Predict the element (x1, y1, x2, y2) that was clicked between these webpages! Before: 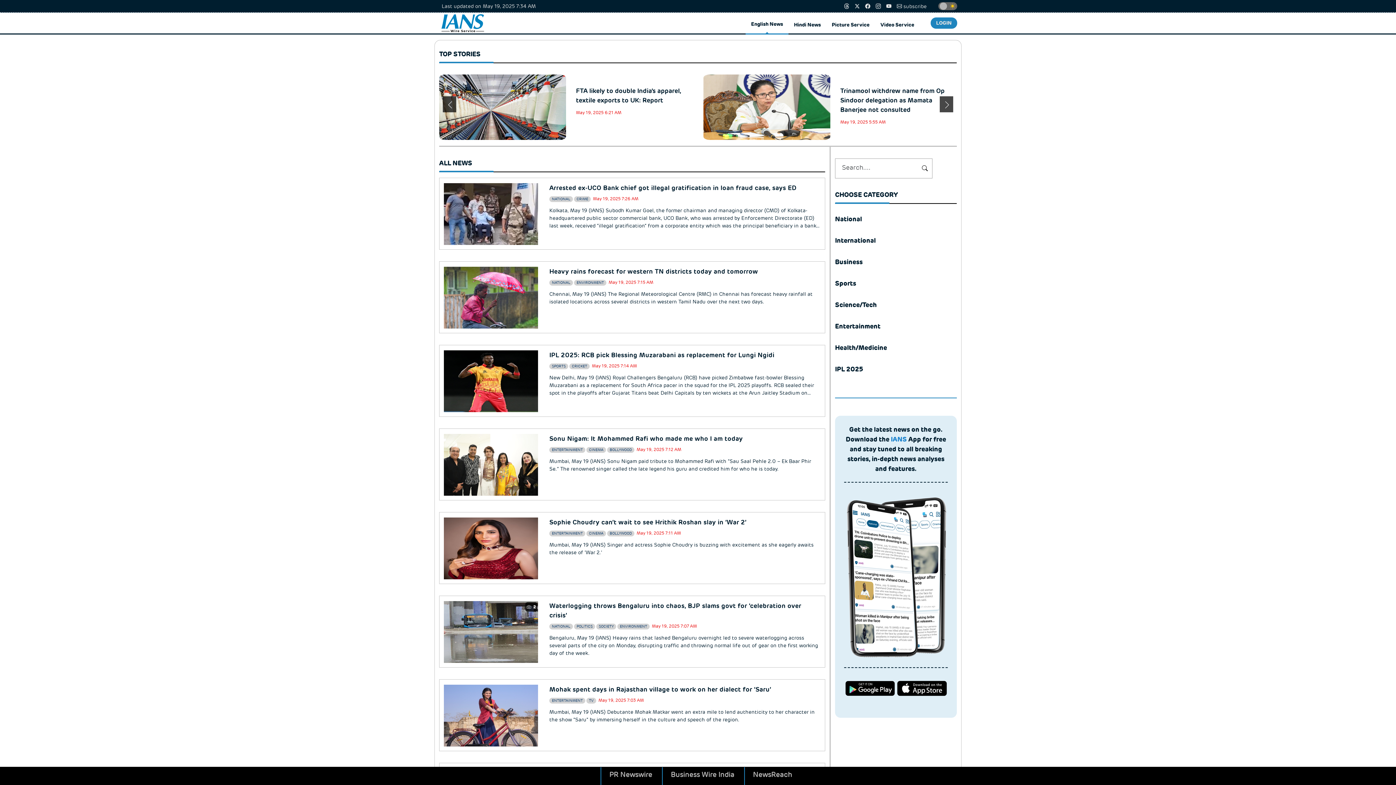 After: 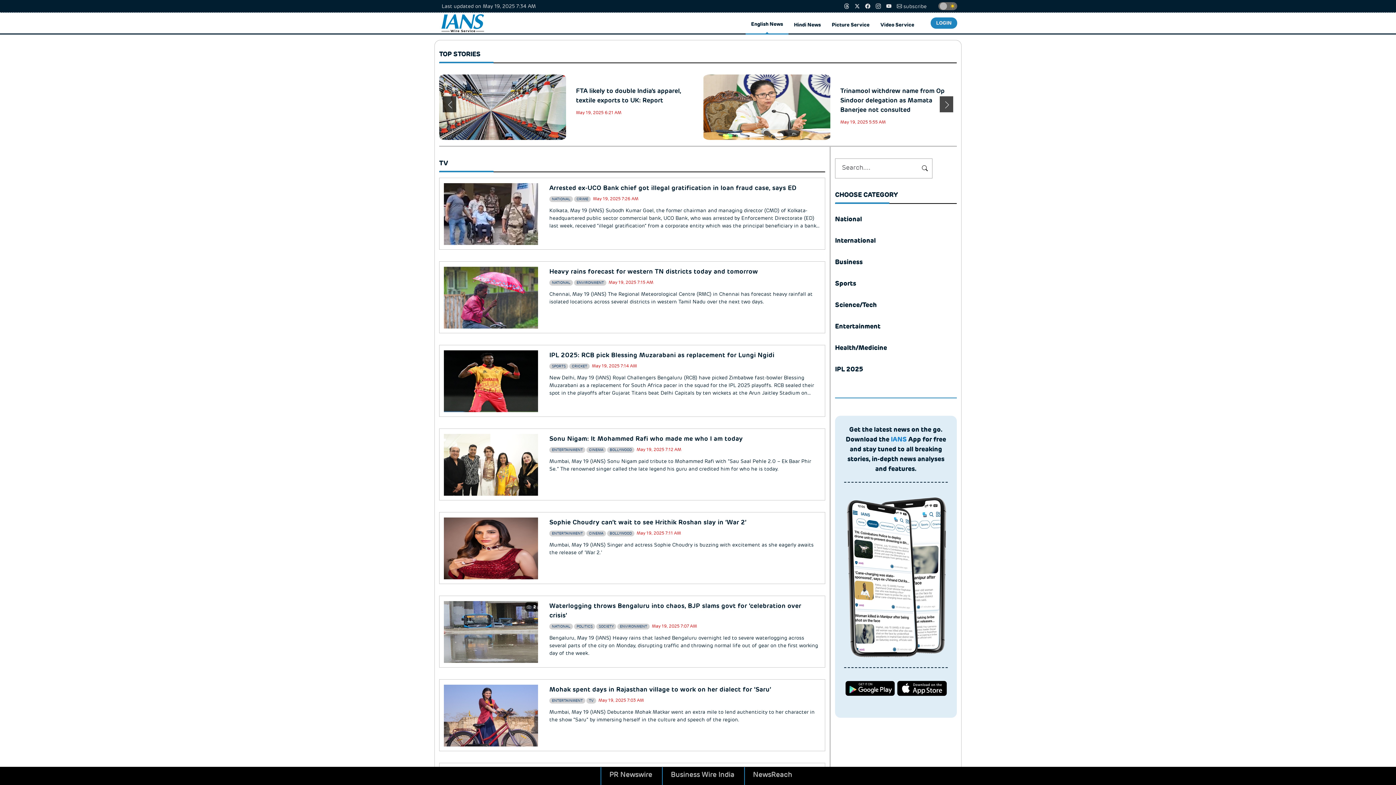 Action: bbox: (586, 698, 596, 704) label: TV